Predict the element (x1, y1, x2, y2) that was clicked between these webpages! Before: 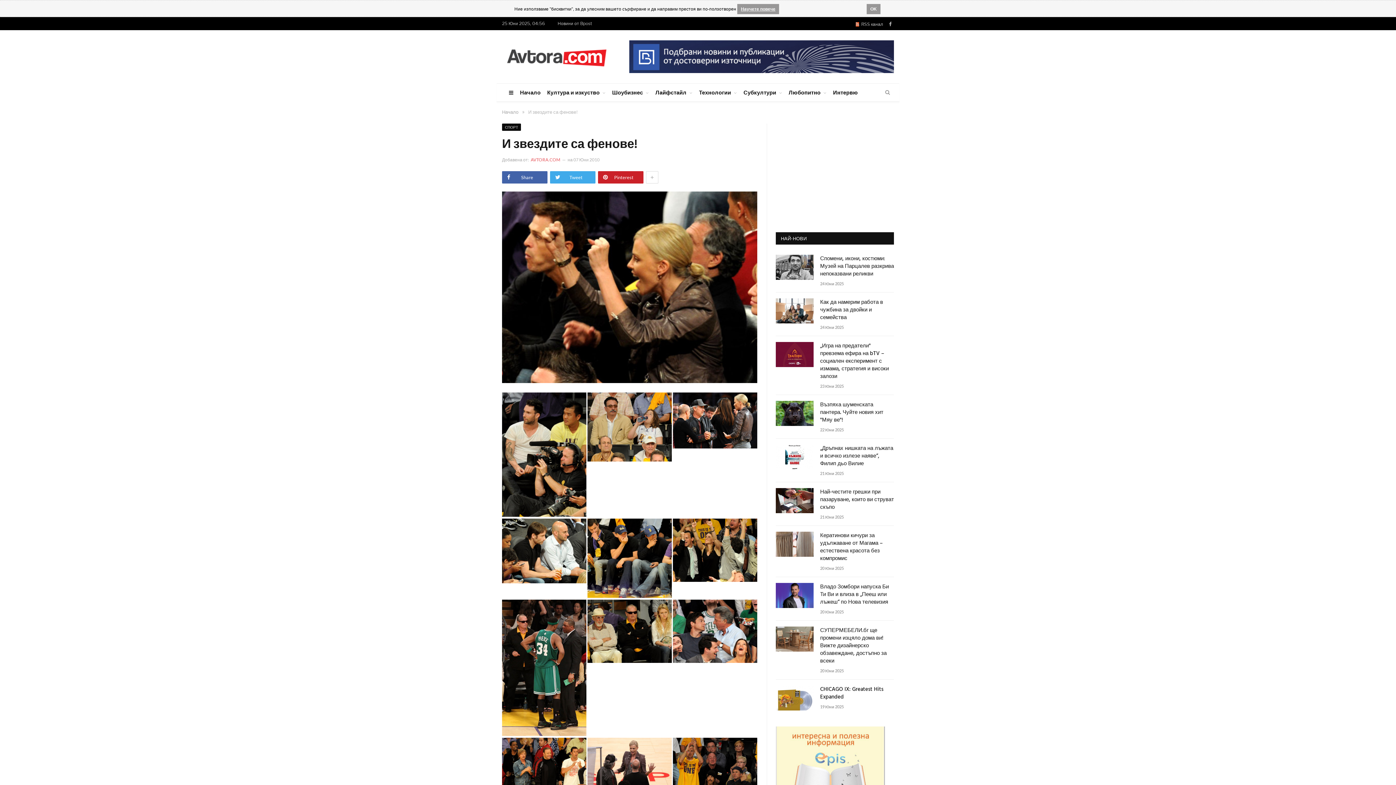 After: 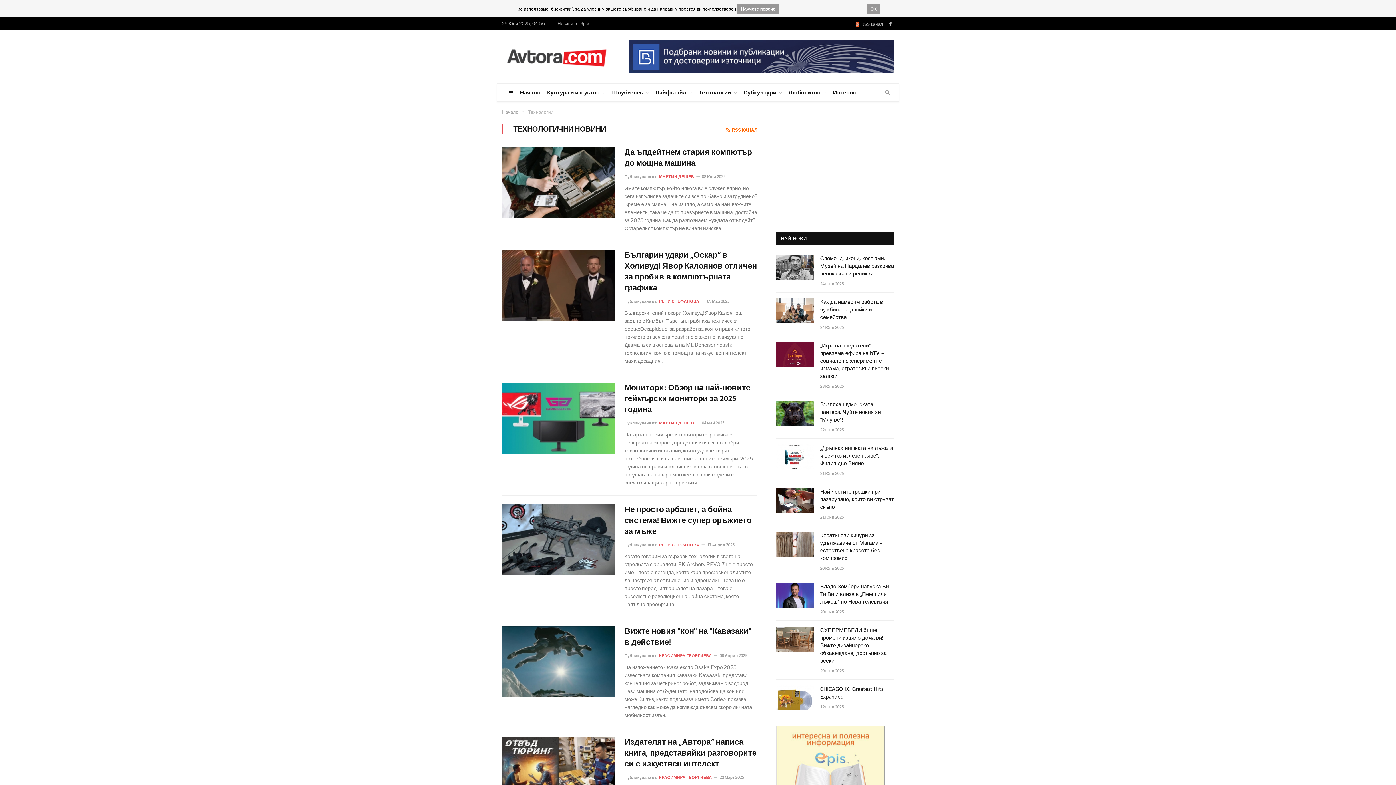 Action: bbox: (695, 83, 740, 101) label: Технологии